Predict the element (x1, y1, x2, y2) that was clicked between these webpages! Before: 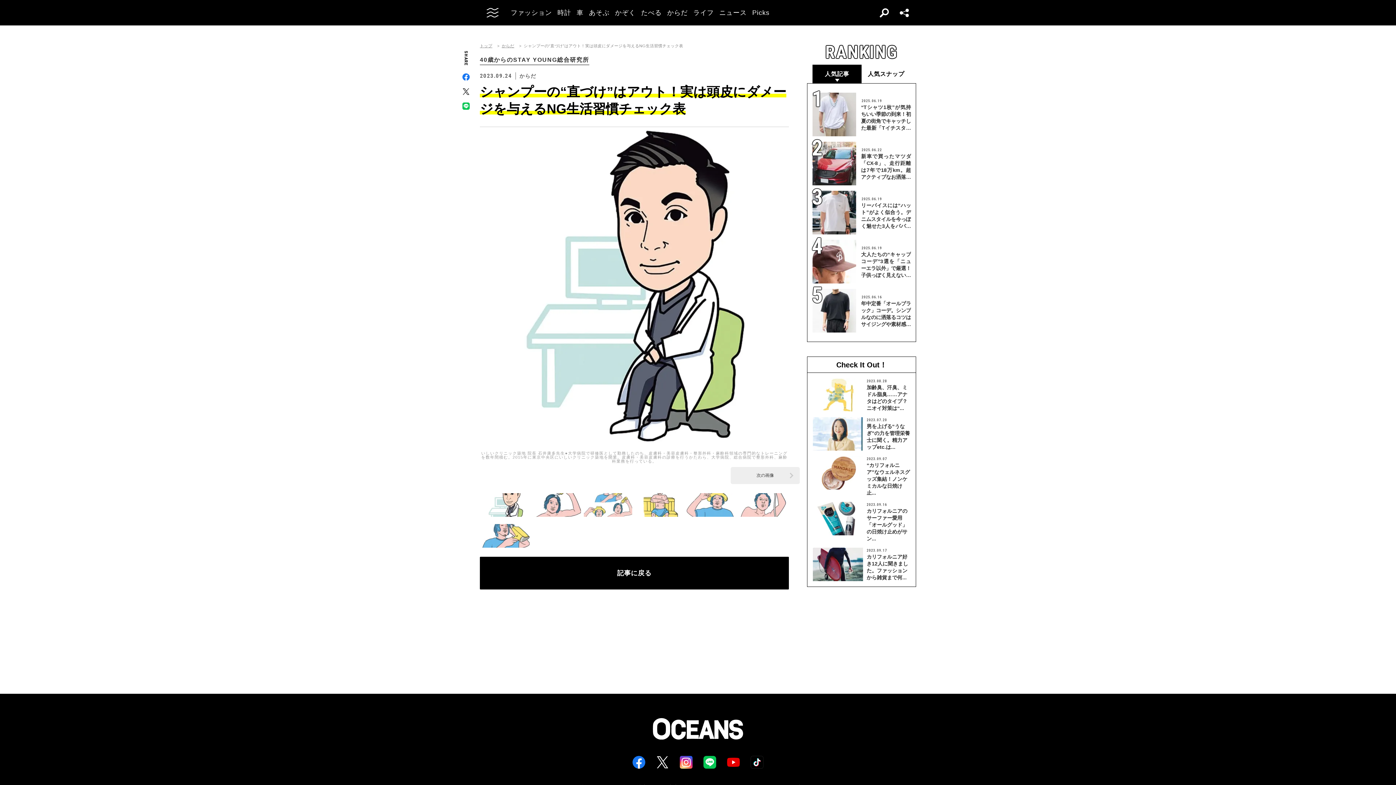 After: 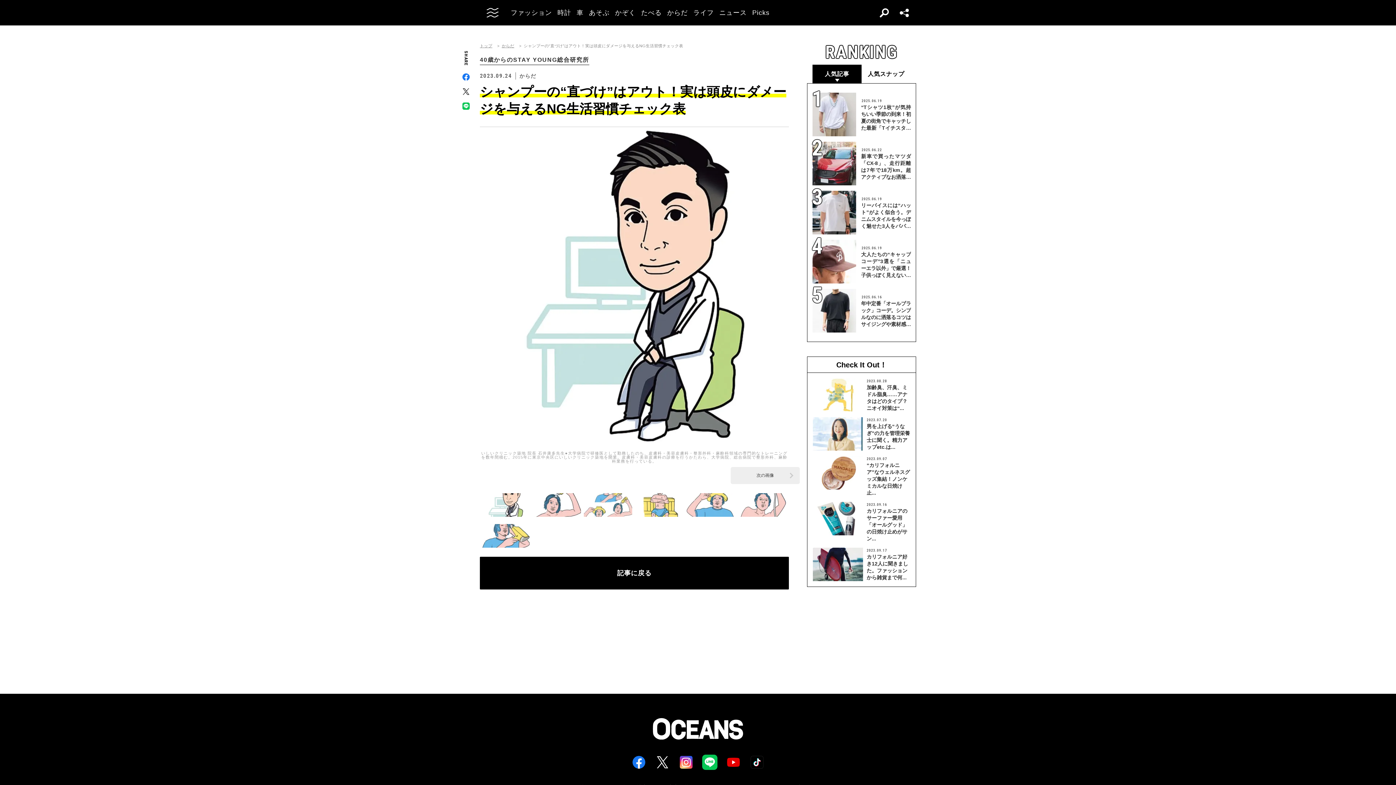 Action: bbox: (703, 756, 716, 769)